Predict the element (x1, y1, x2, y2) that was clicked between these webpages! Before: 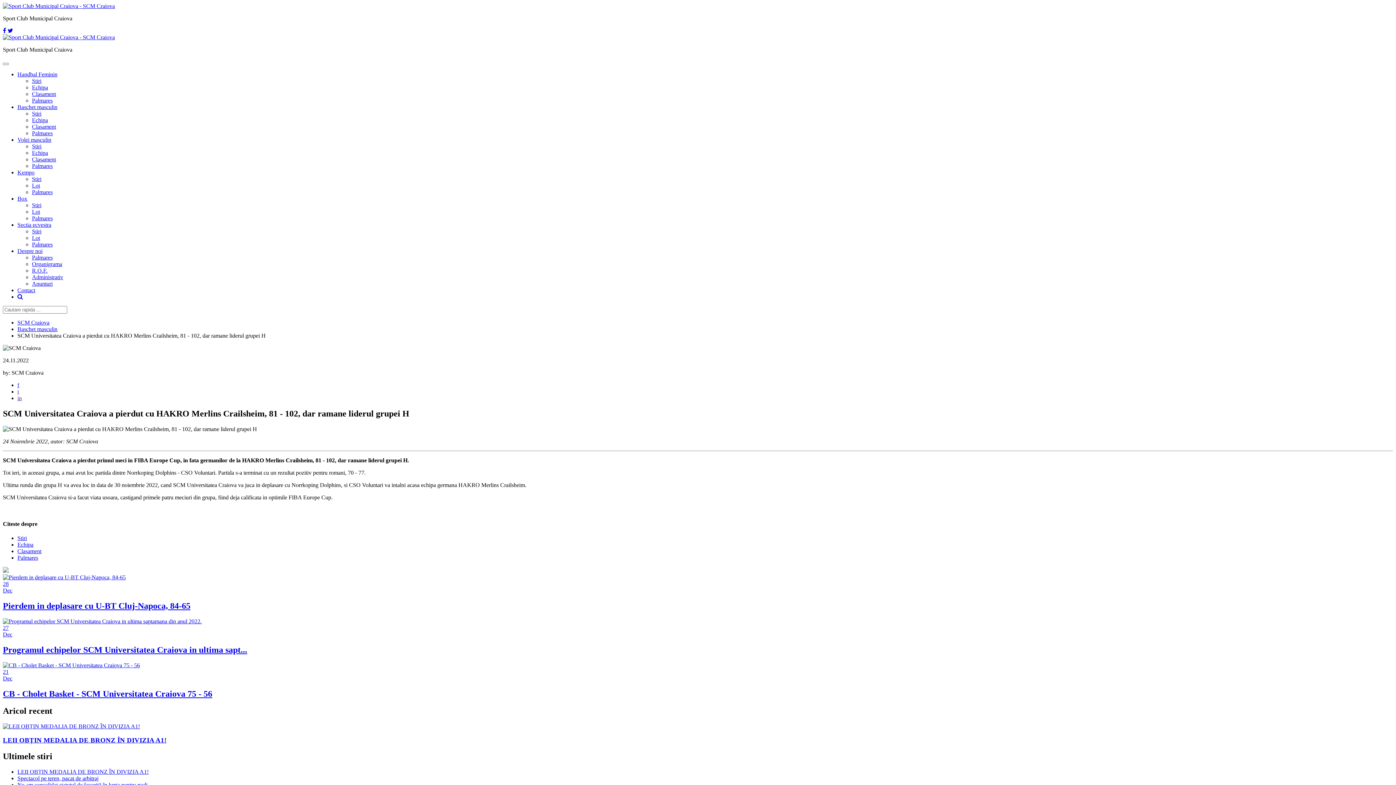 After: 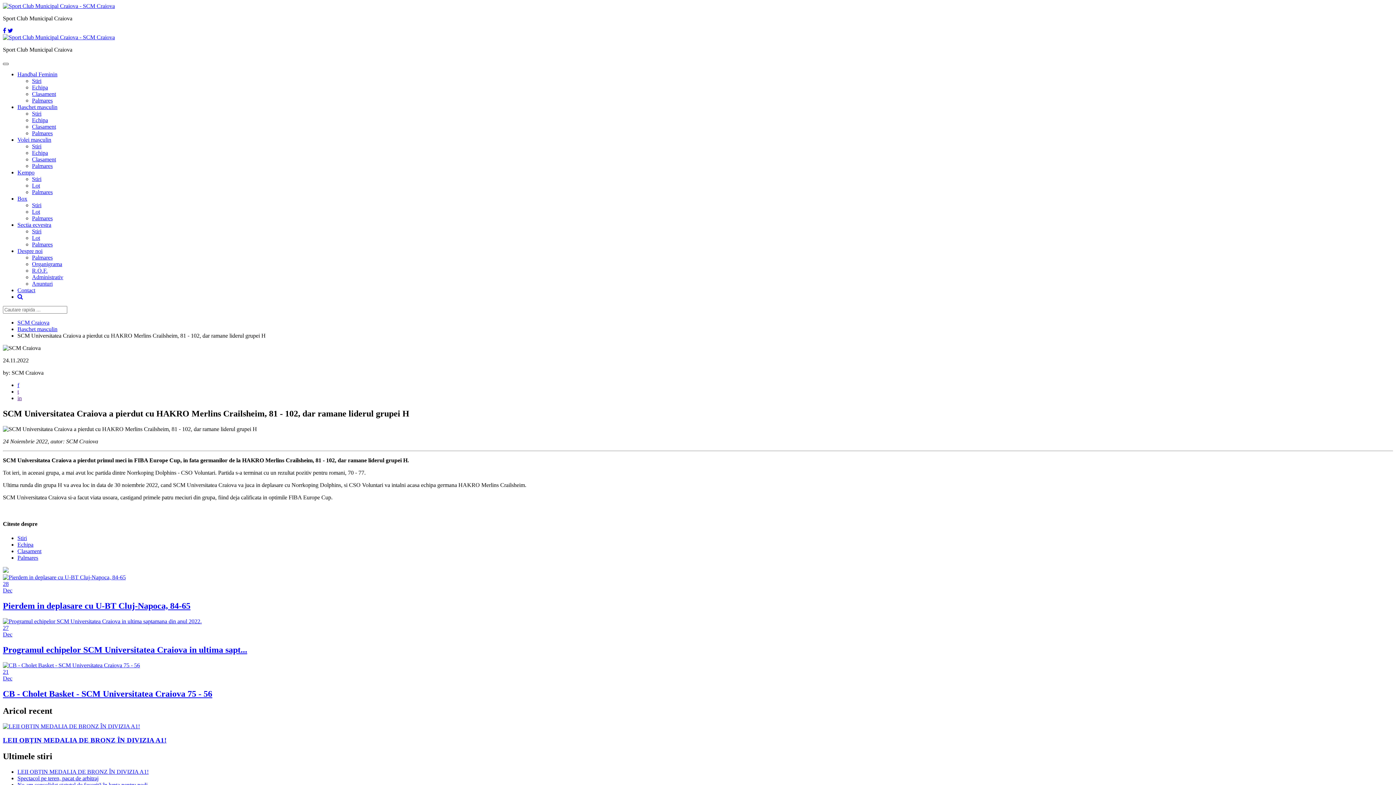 Action: bbox: (2, 62, 8, 65) label: Toggle navigation